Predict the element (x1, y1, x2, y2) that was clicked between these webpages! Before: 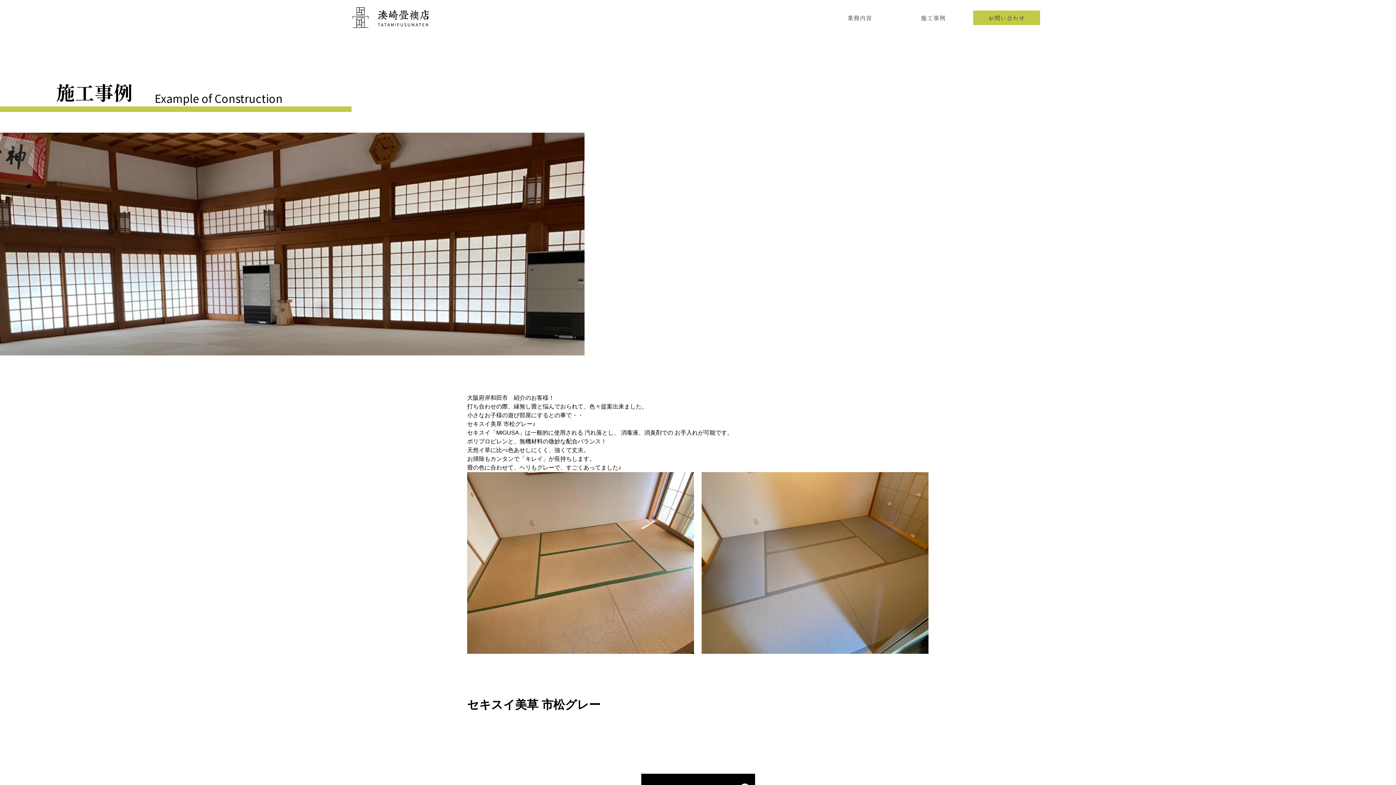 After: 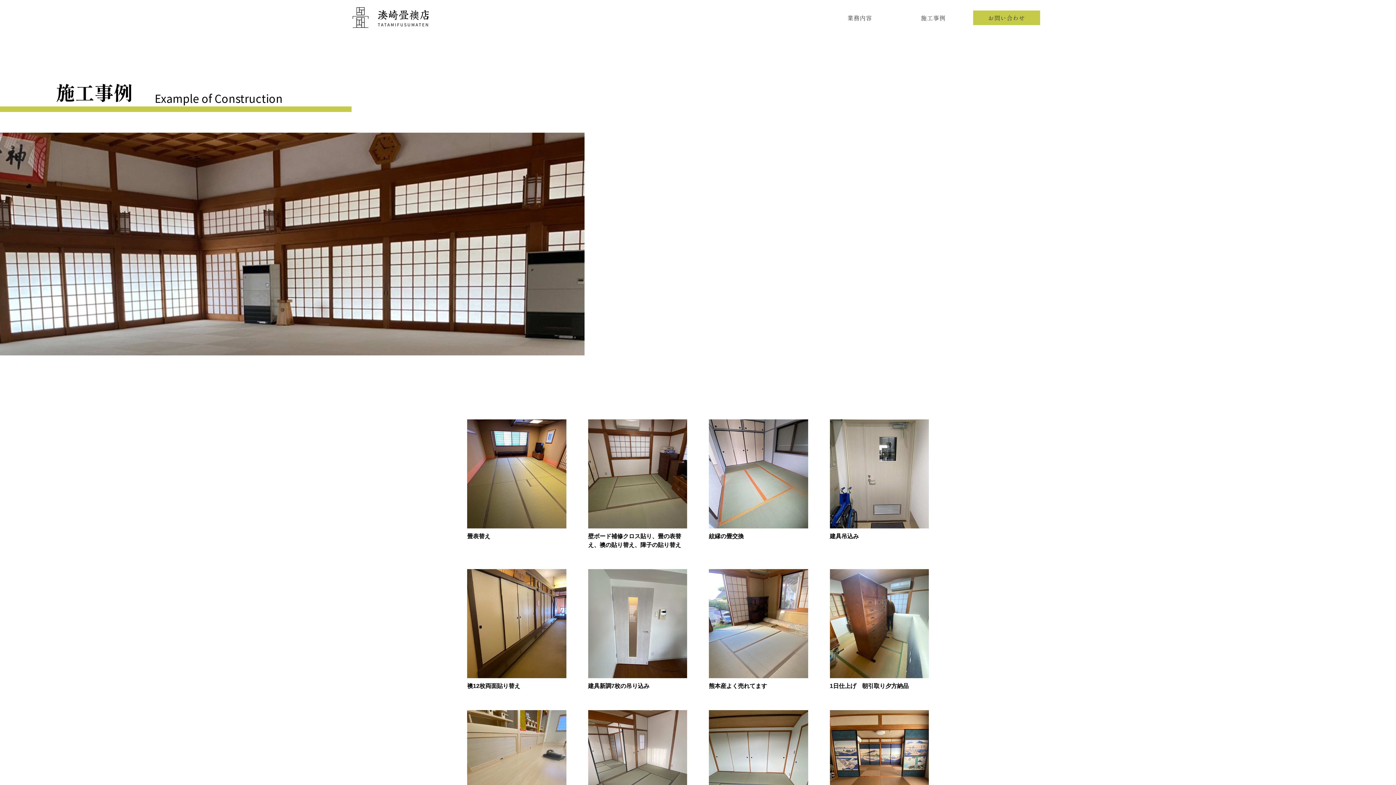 Action: bbox: (900, 10, 966, 24) label: 施工事例